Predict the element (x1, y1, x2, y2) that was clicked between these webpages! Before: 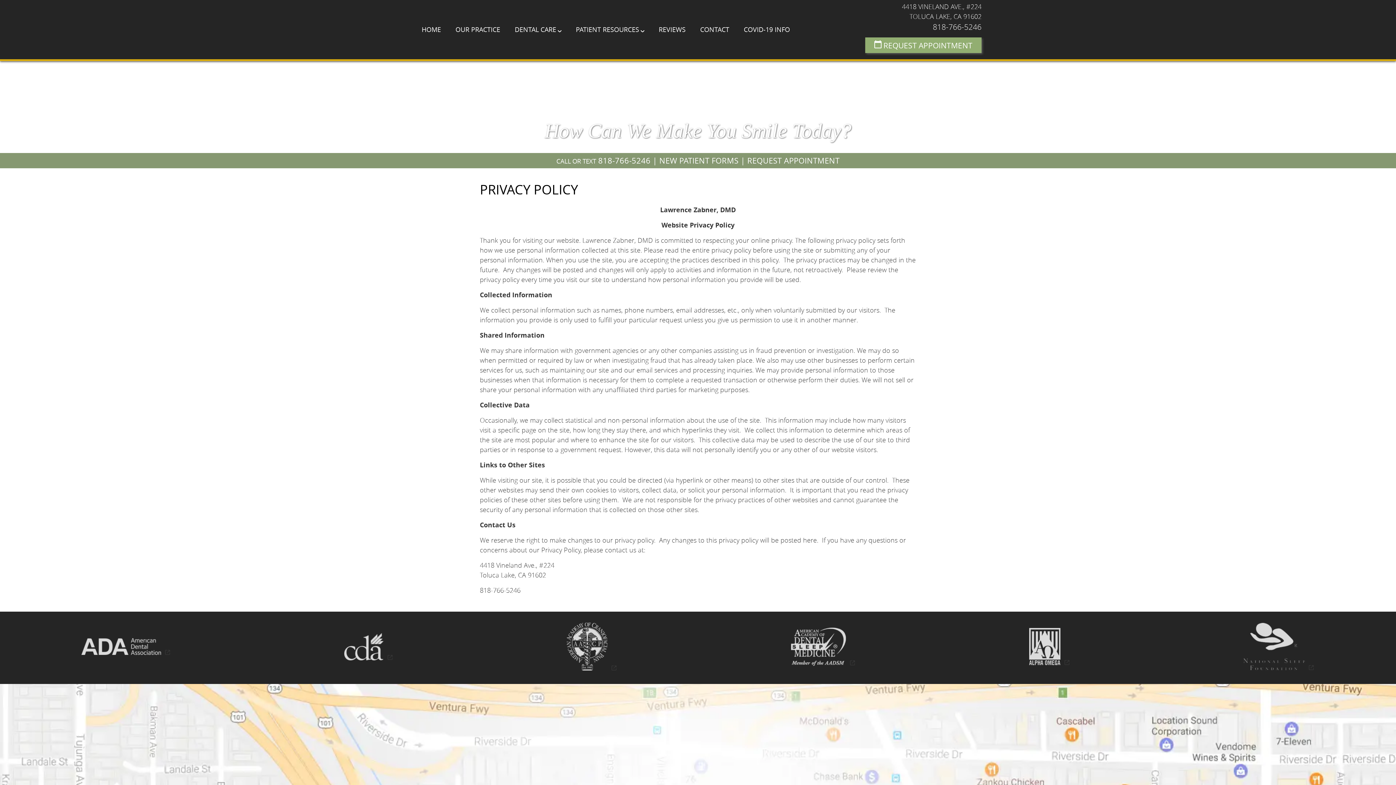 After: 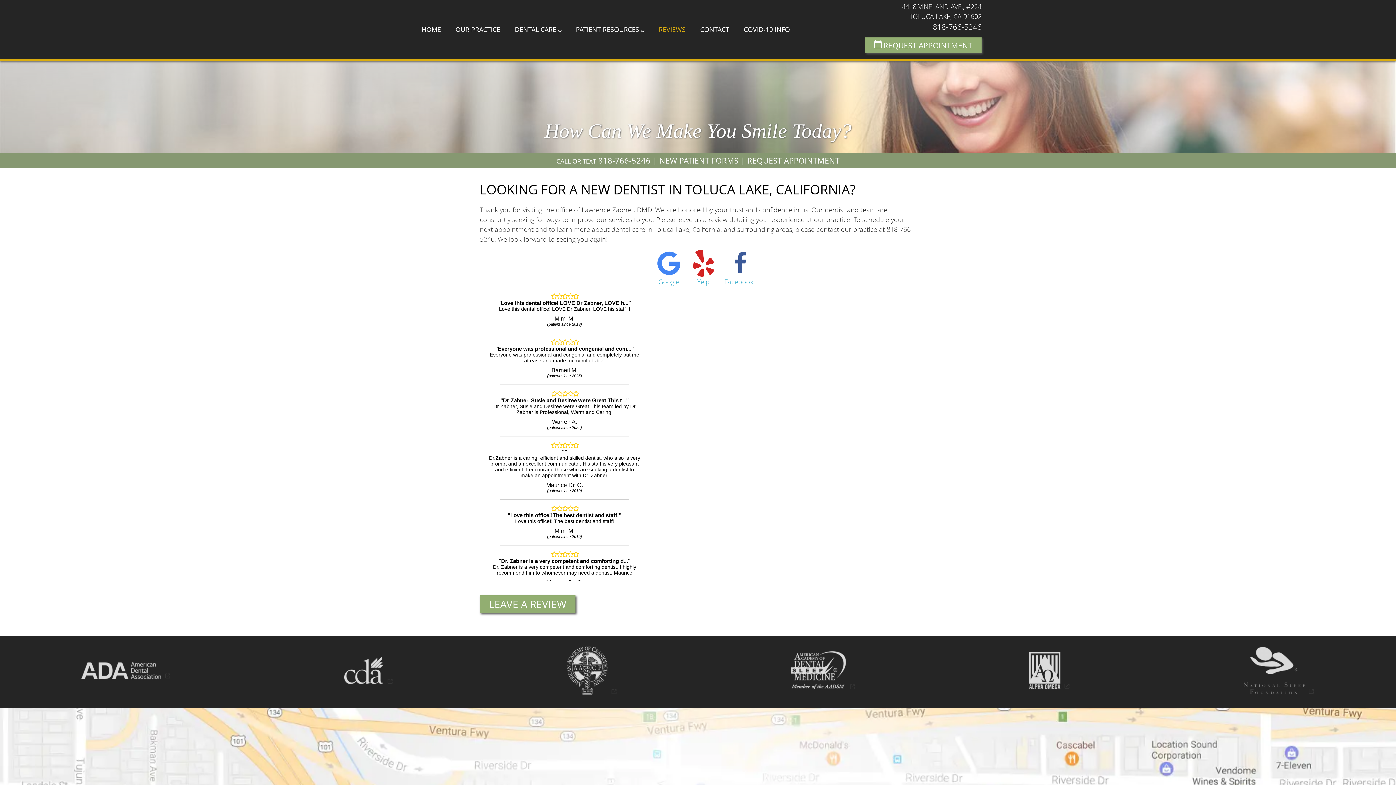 Action: label: REVIEWS bbox: (651, 22, 693, 36)